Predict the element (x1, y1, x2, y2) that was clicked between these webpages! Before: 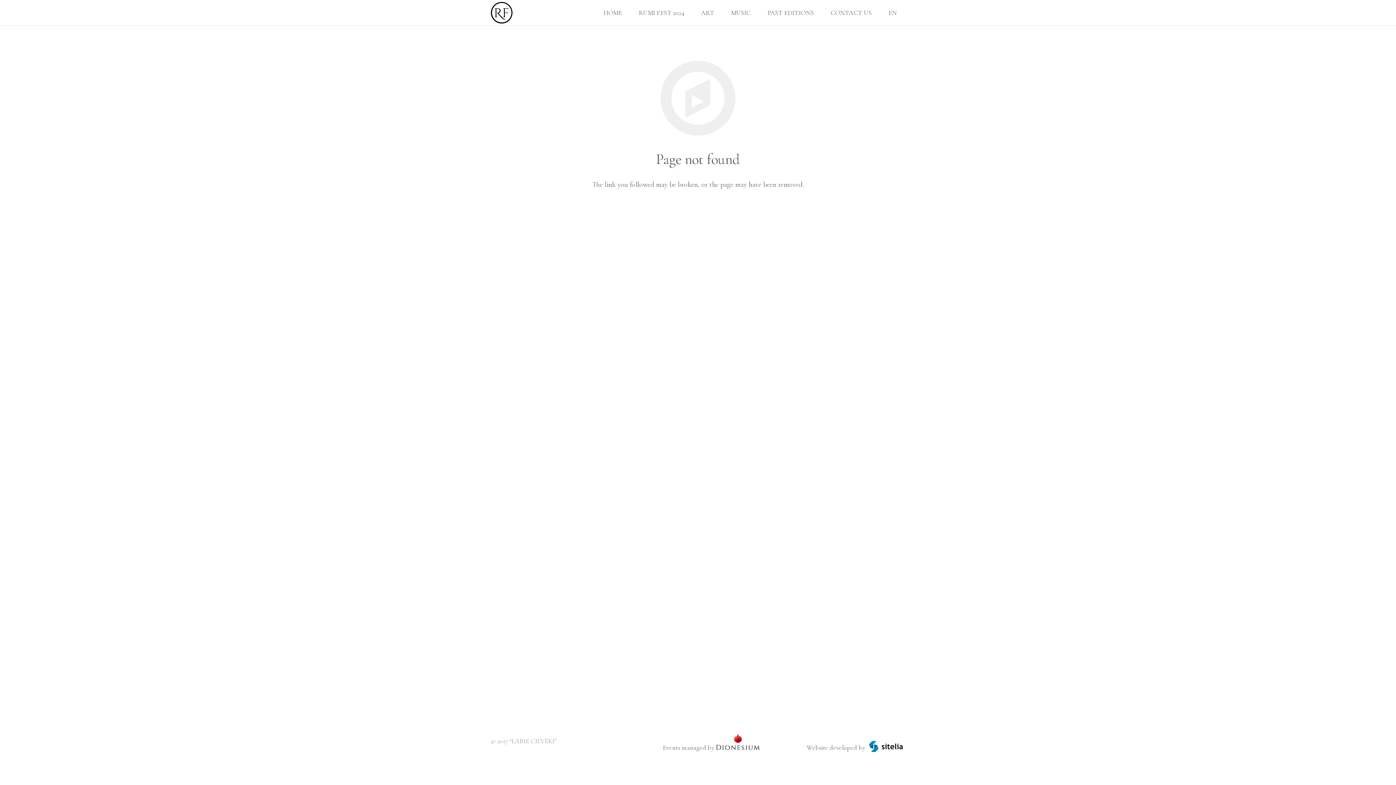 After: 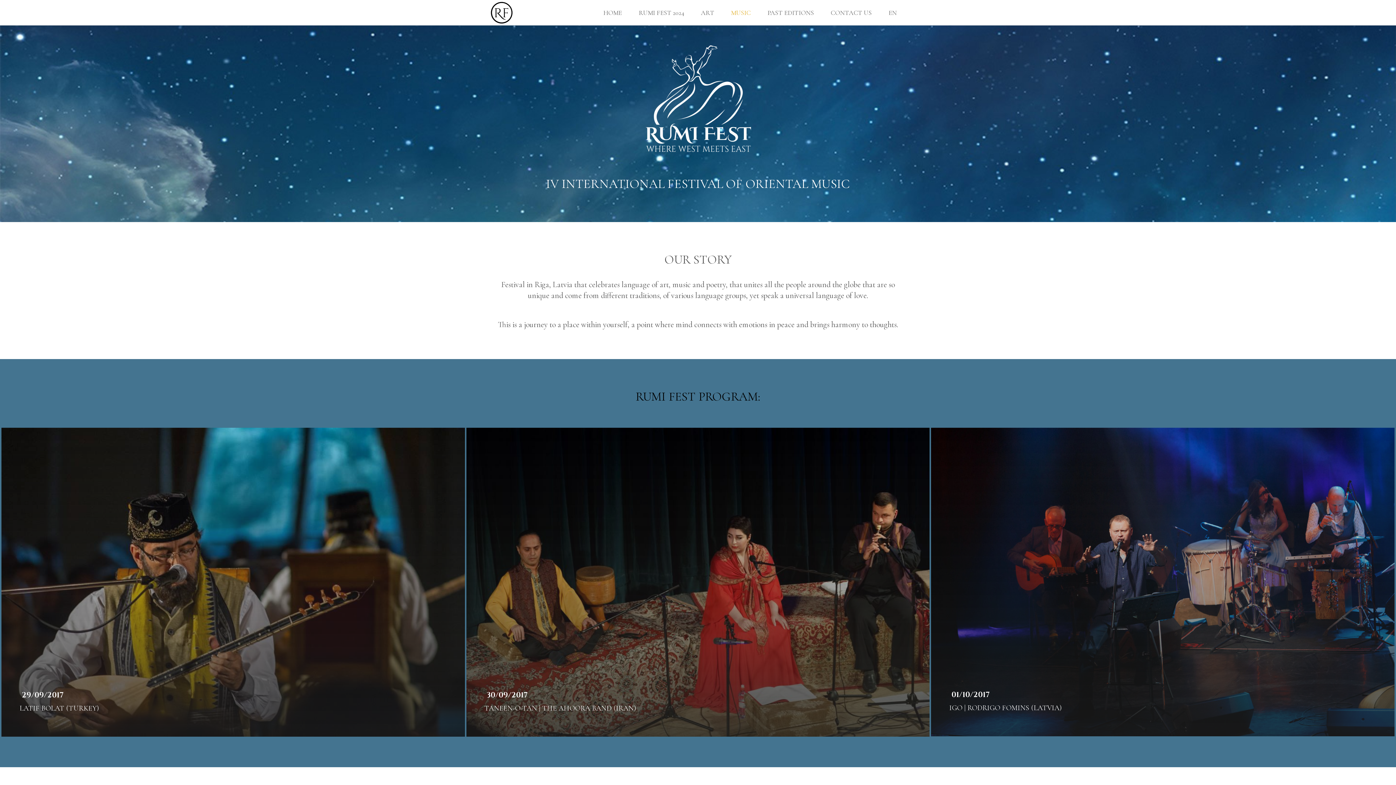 Action: bbox: (722, 0, 759, 25) label: MUSIC